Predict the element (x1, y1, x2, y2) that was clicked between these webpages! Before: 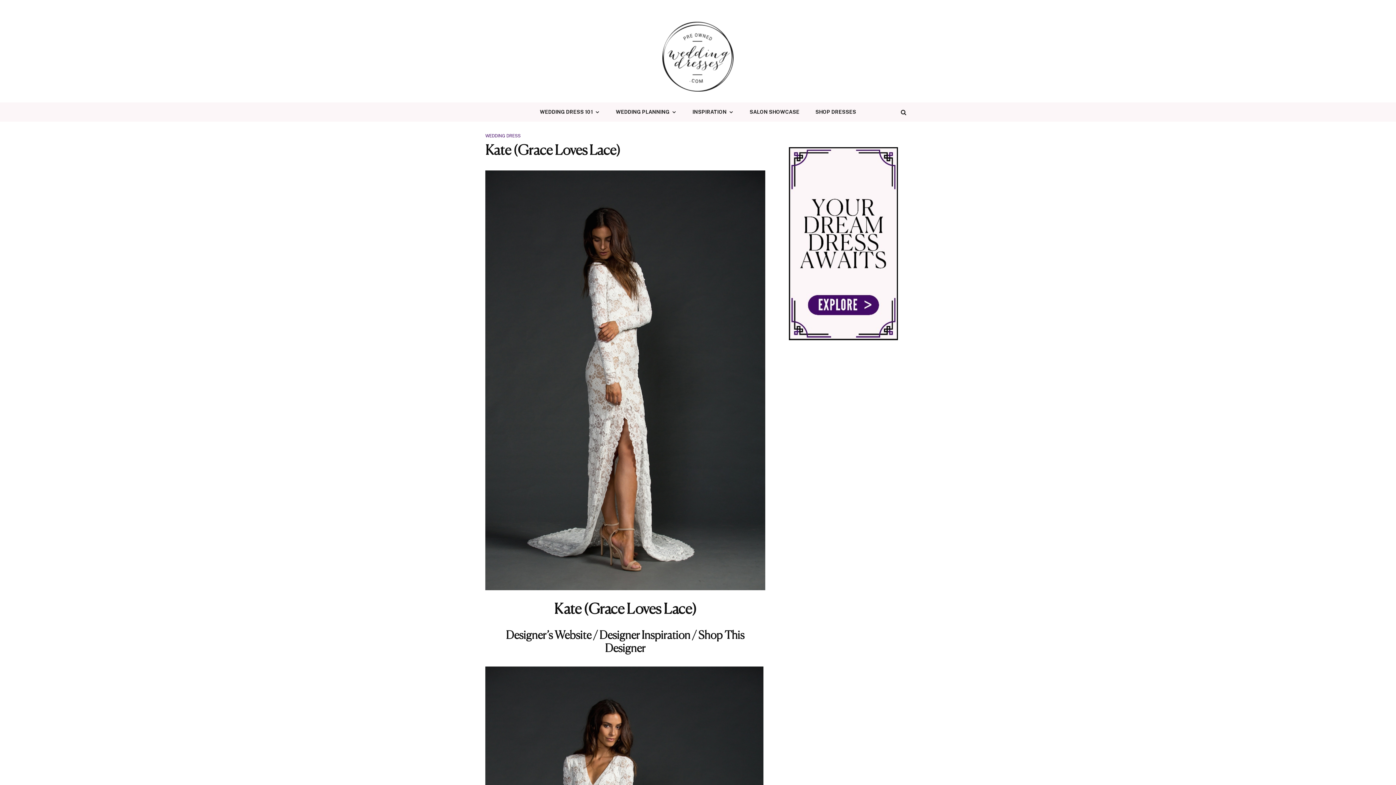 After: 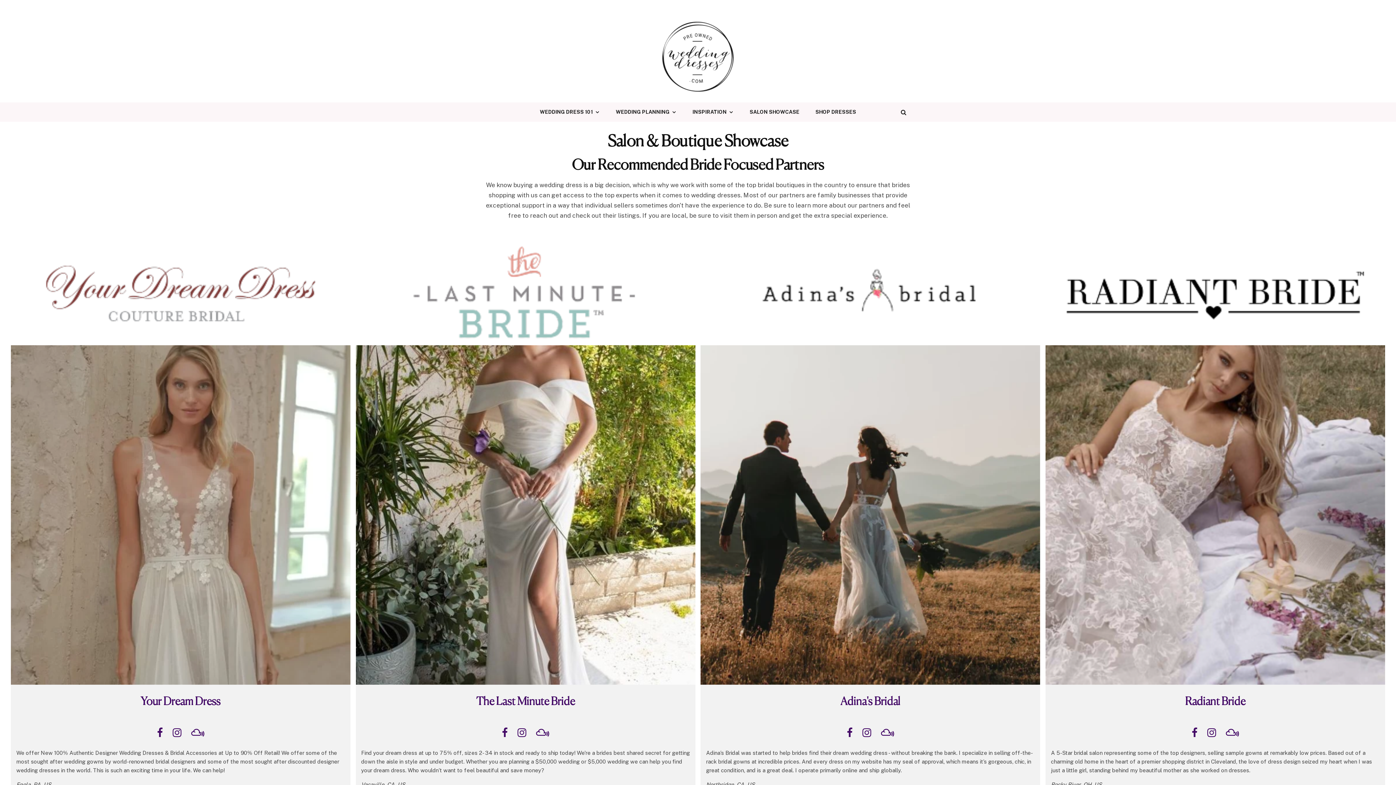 Action: label: SALON SHOWCASE bbox: (741, 102, 807, 121)